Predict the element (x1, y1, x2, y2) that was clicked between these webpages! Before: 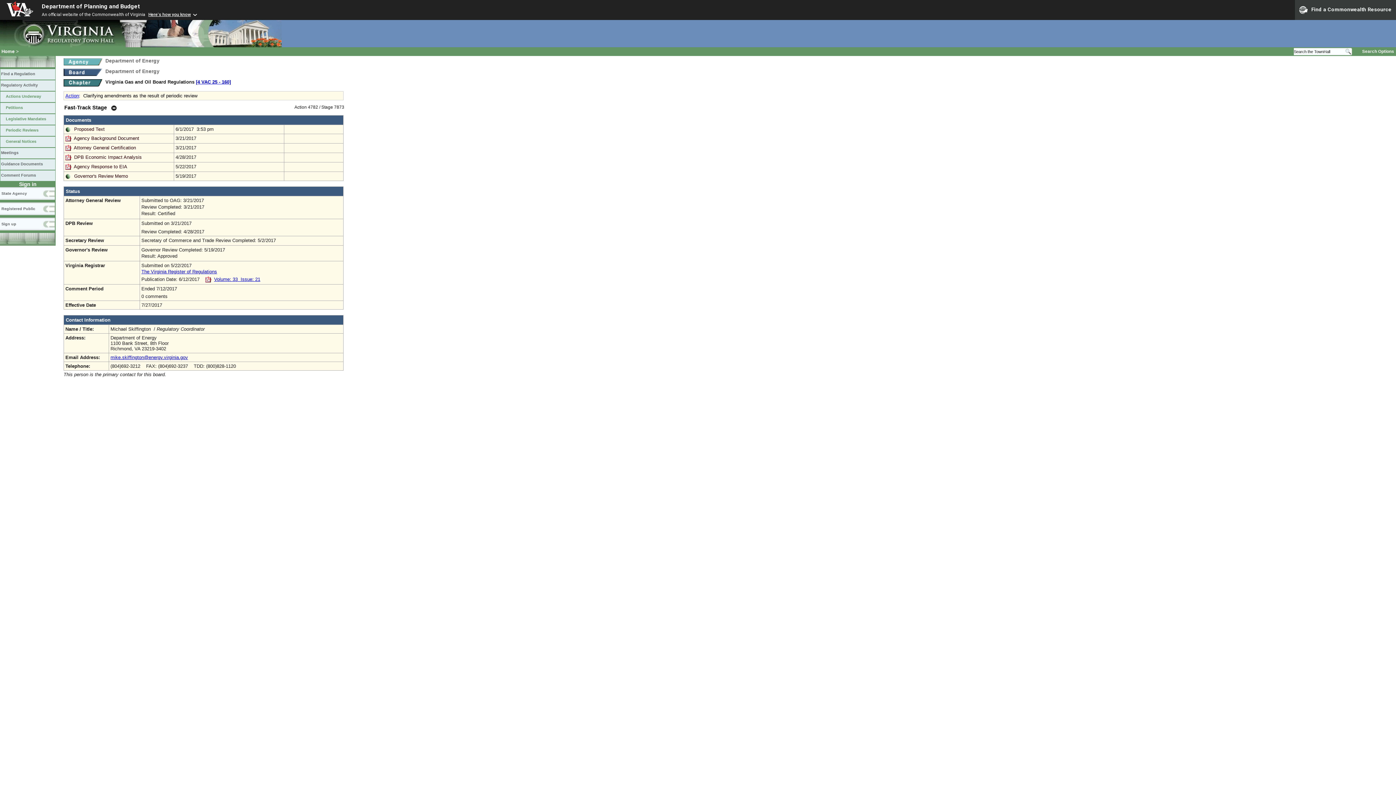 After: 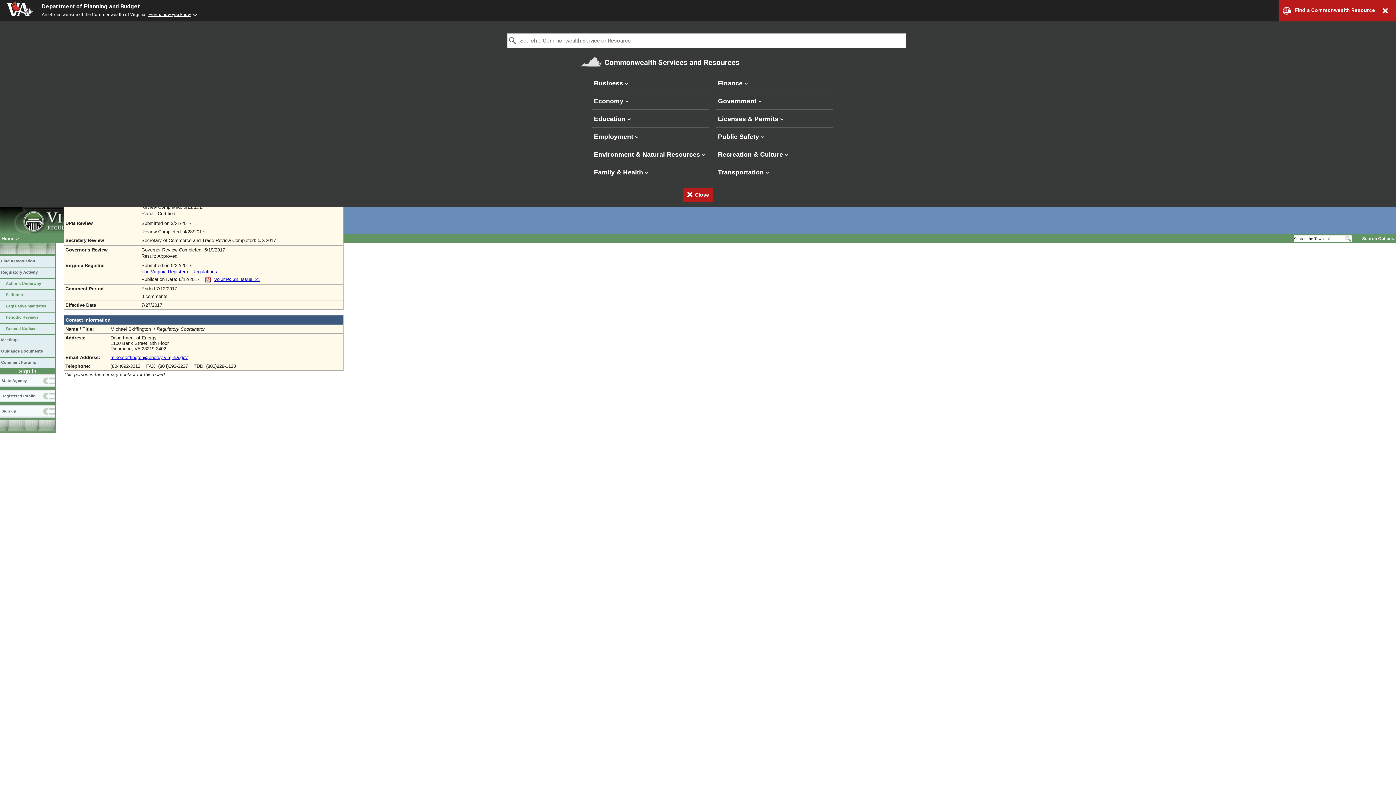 Action: bbox: (1295, 0, 1396, 20) label: Find a Commonwealth Resource